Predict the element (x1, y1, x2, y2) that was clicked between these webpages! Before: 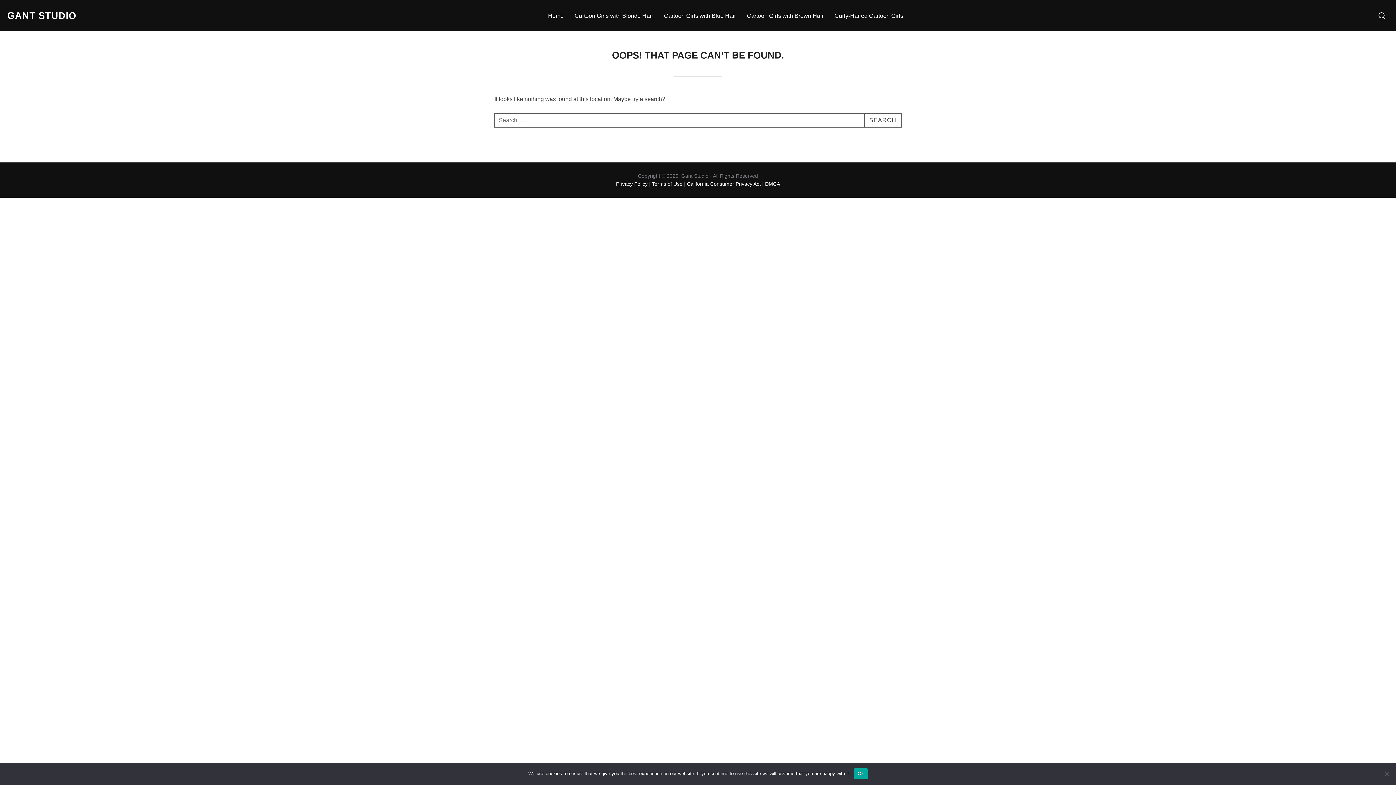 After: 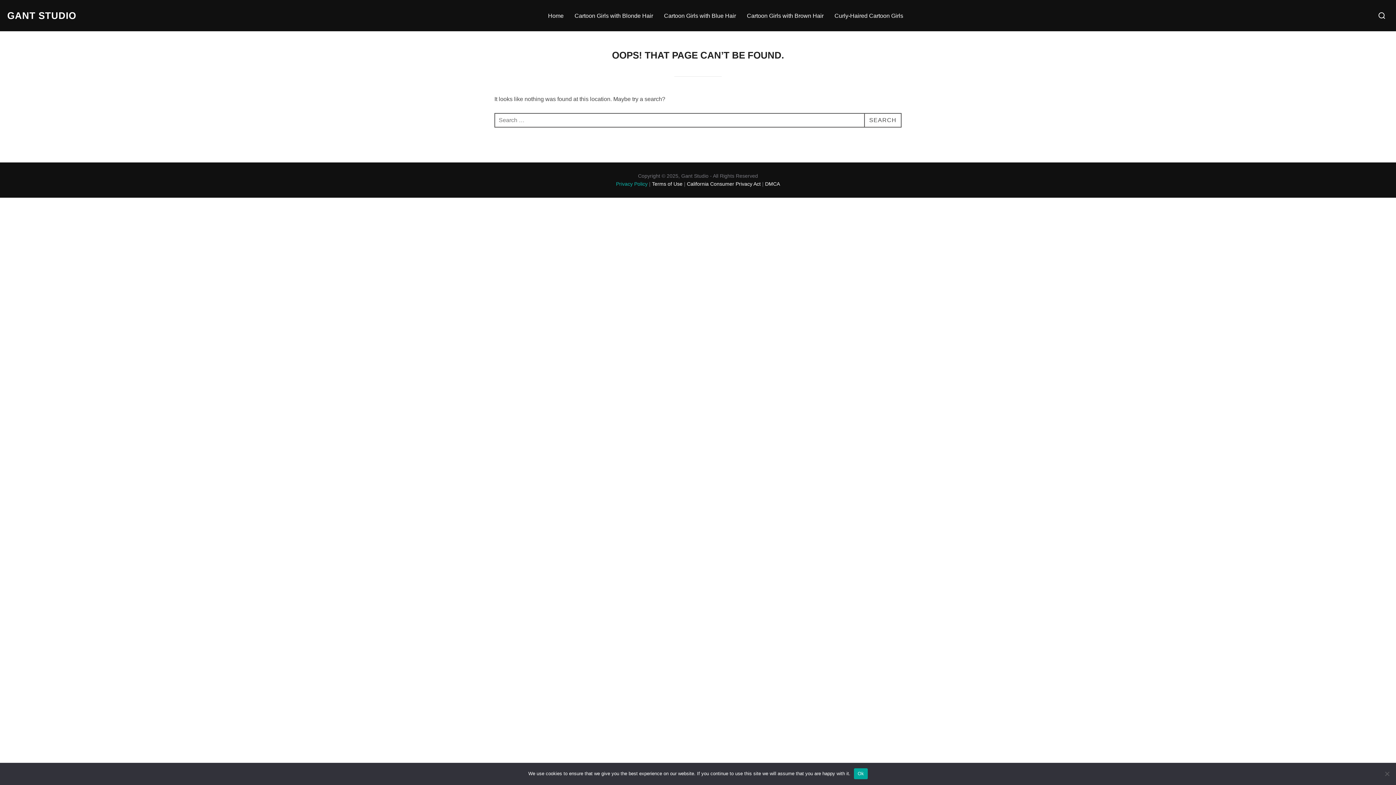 Action: label: Privacy Policy bbox: (616, 181, 647, 187)